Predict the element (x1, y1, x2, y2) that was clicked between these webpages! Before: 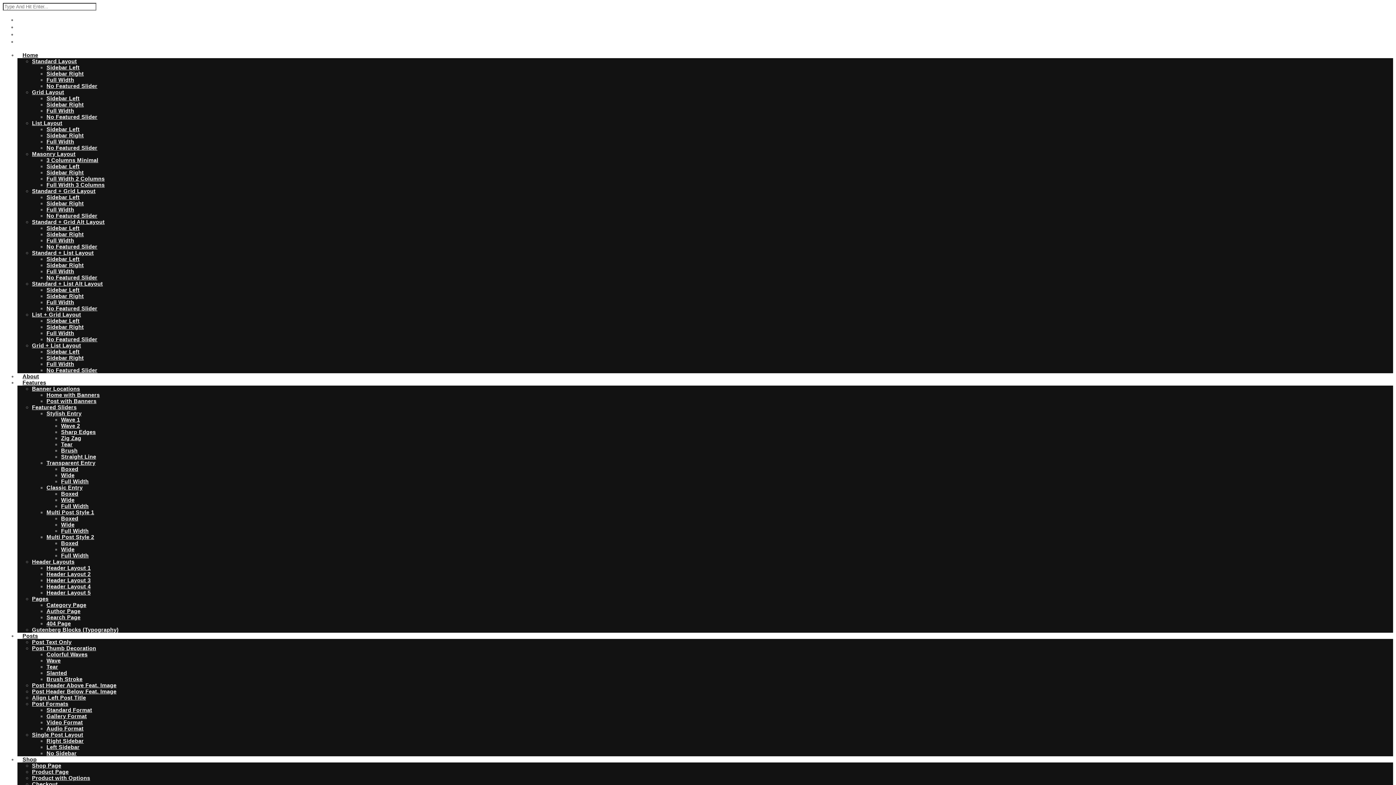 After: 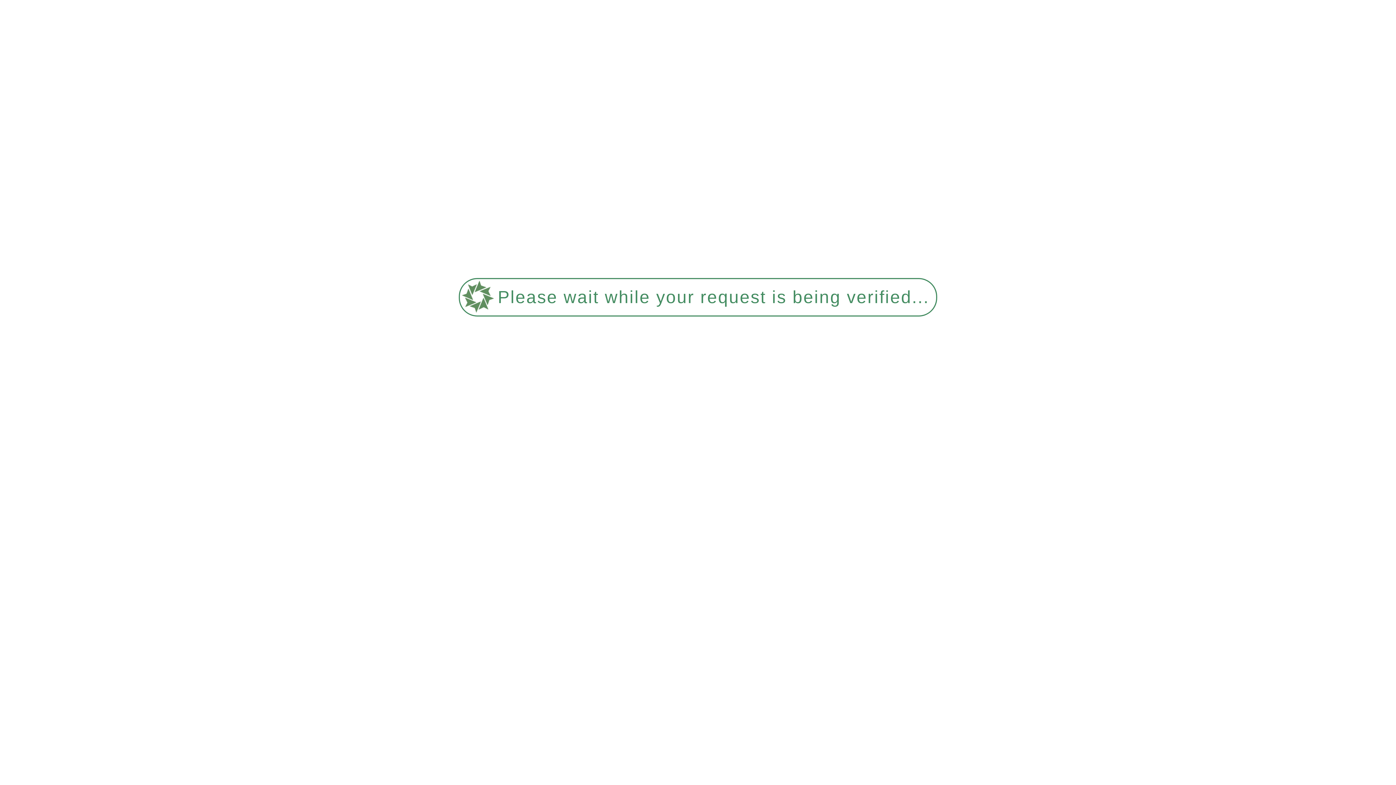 Action: label: Right Sidebar bbox: (46, 738, 83, 744)